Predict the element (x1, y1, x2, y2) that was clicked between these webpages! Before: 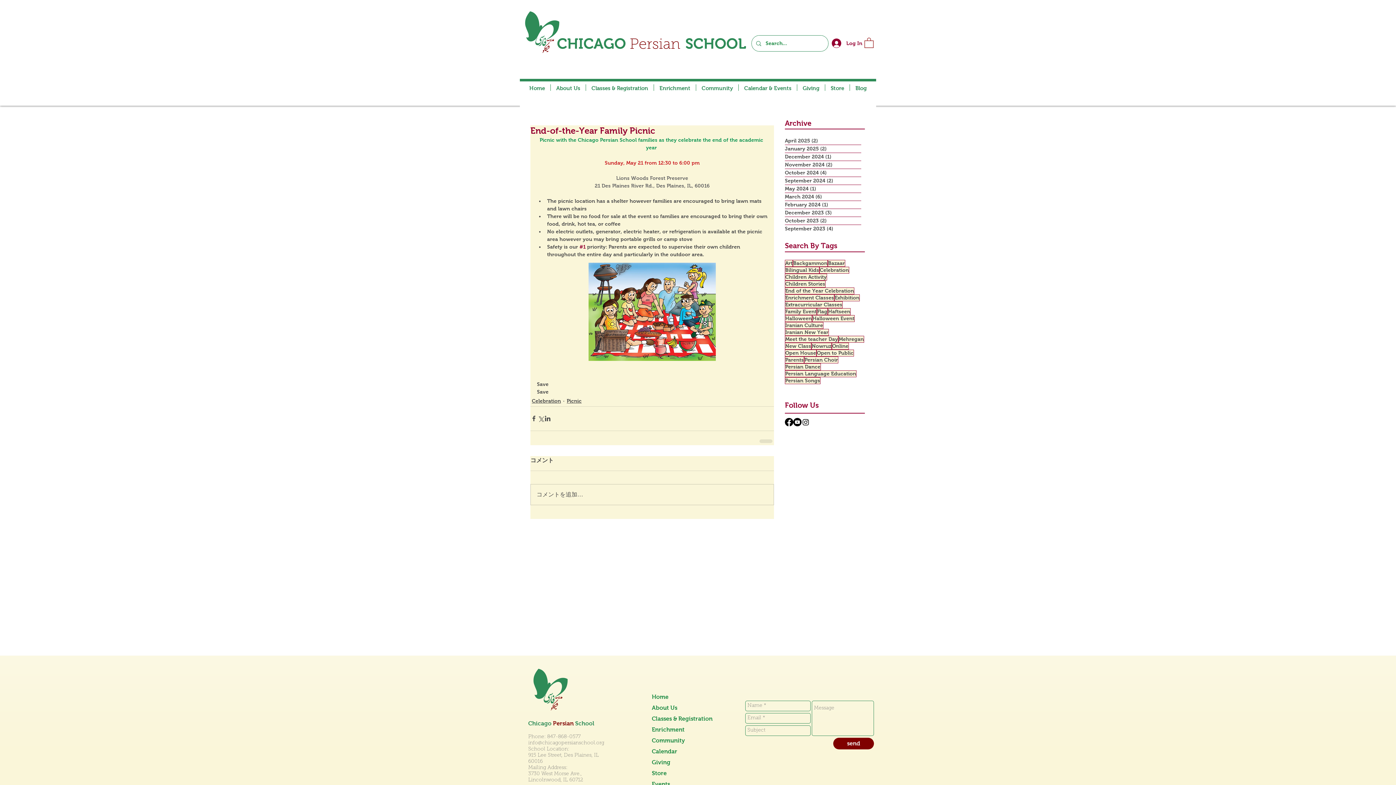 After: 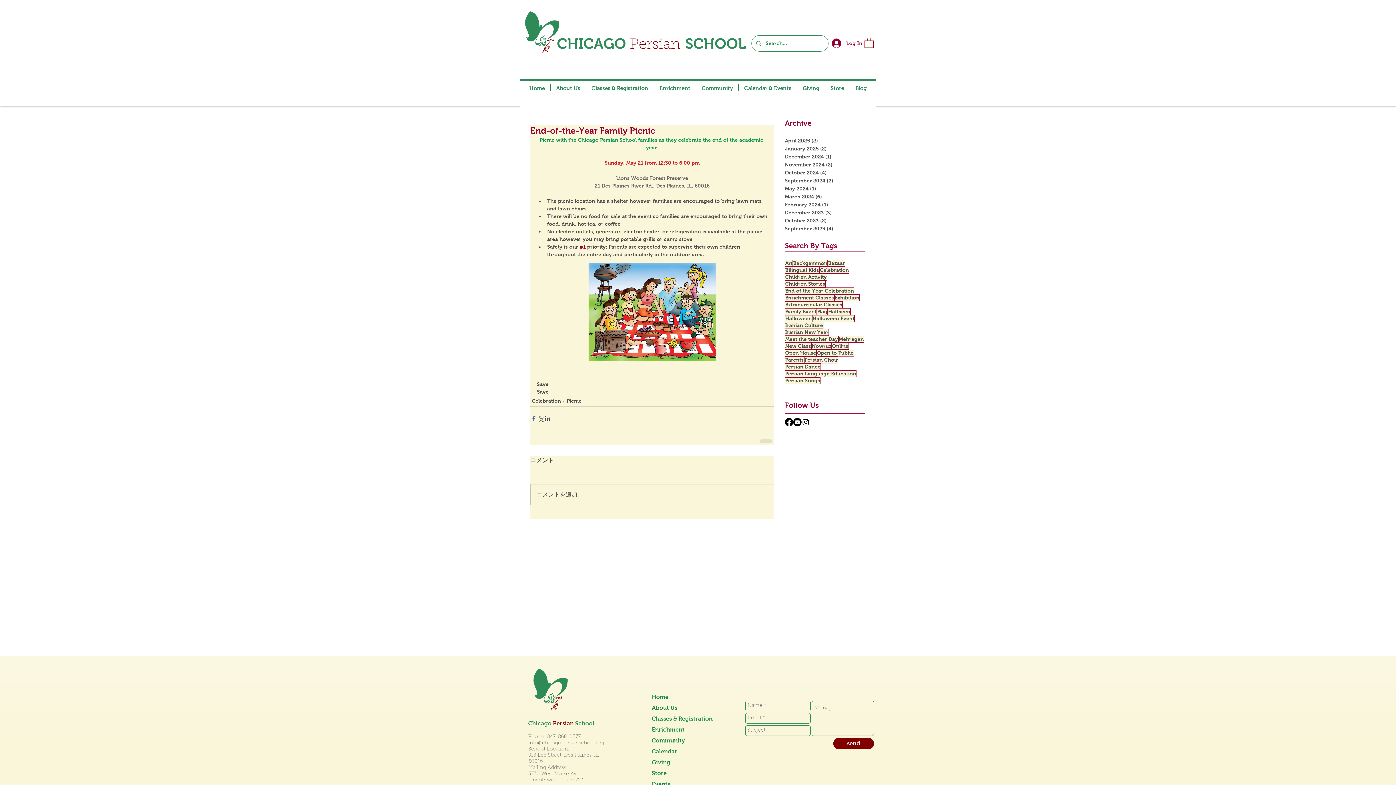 Action: label: Share via Facebook bbox: (530, 415, 537, 422)